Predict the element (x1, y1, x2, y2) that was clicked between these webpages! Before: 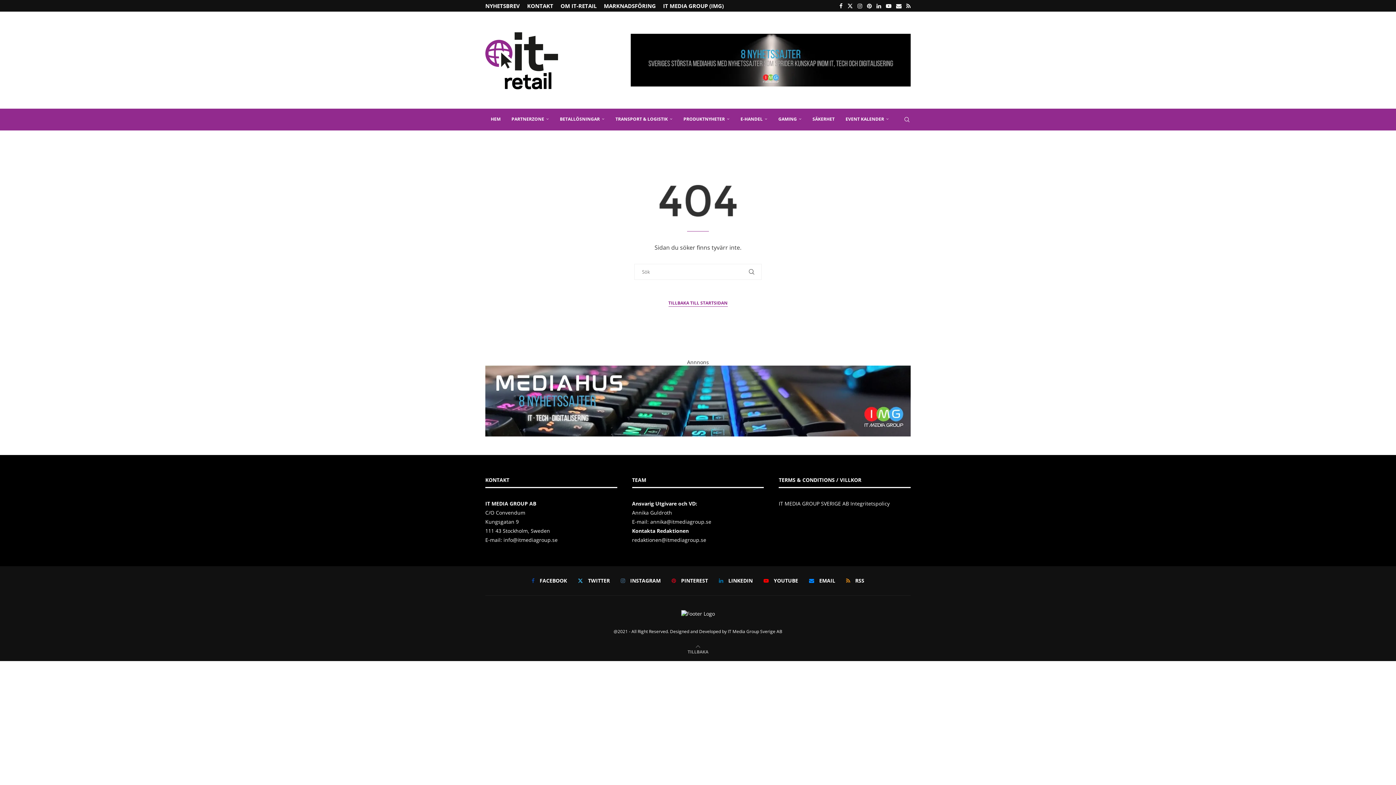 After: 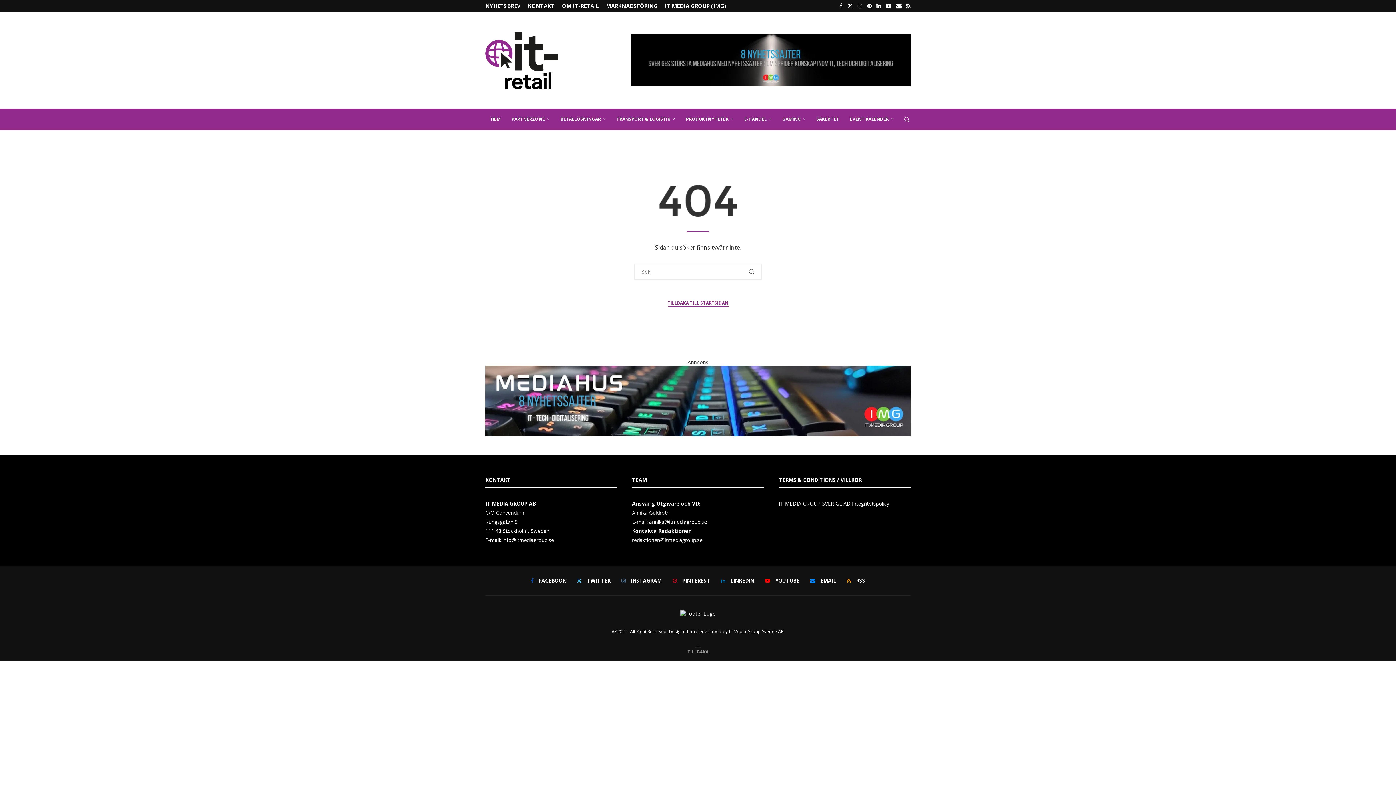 Action: bbox: (630, 32, 910, 39)